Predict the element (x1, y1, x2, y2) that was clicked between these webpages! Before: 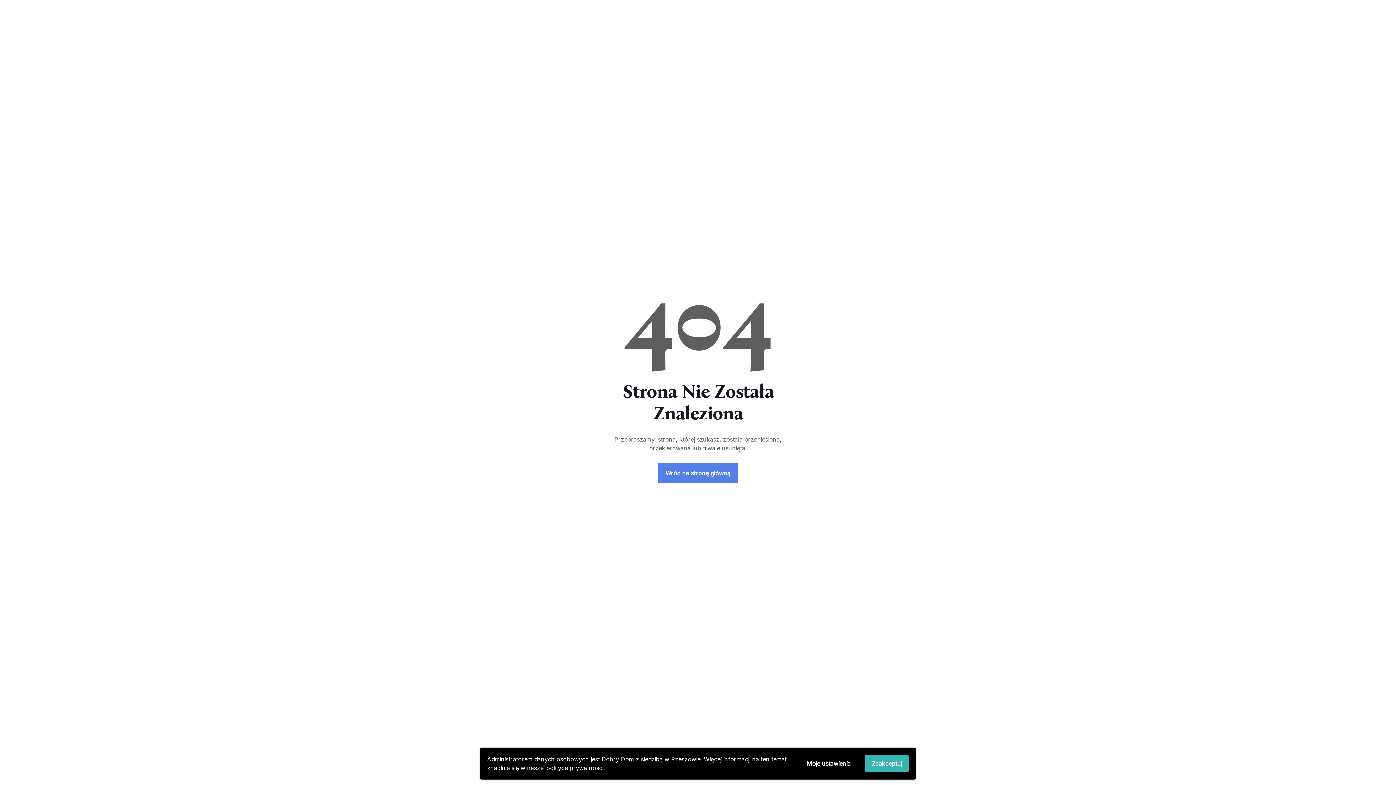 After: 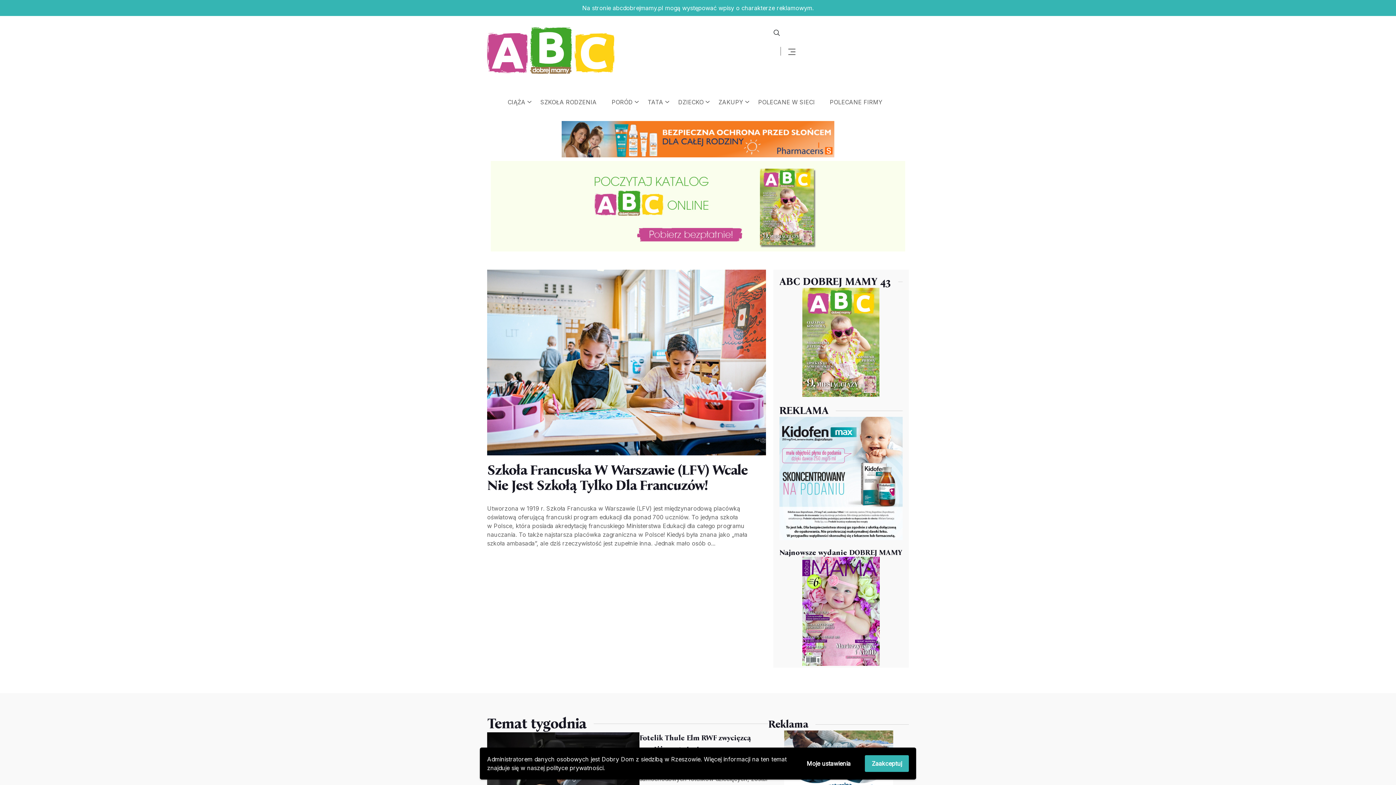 Action: label: Wróć na stronę główną bbox: (658, 463, 738, 483)